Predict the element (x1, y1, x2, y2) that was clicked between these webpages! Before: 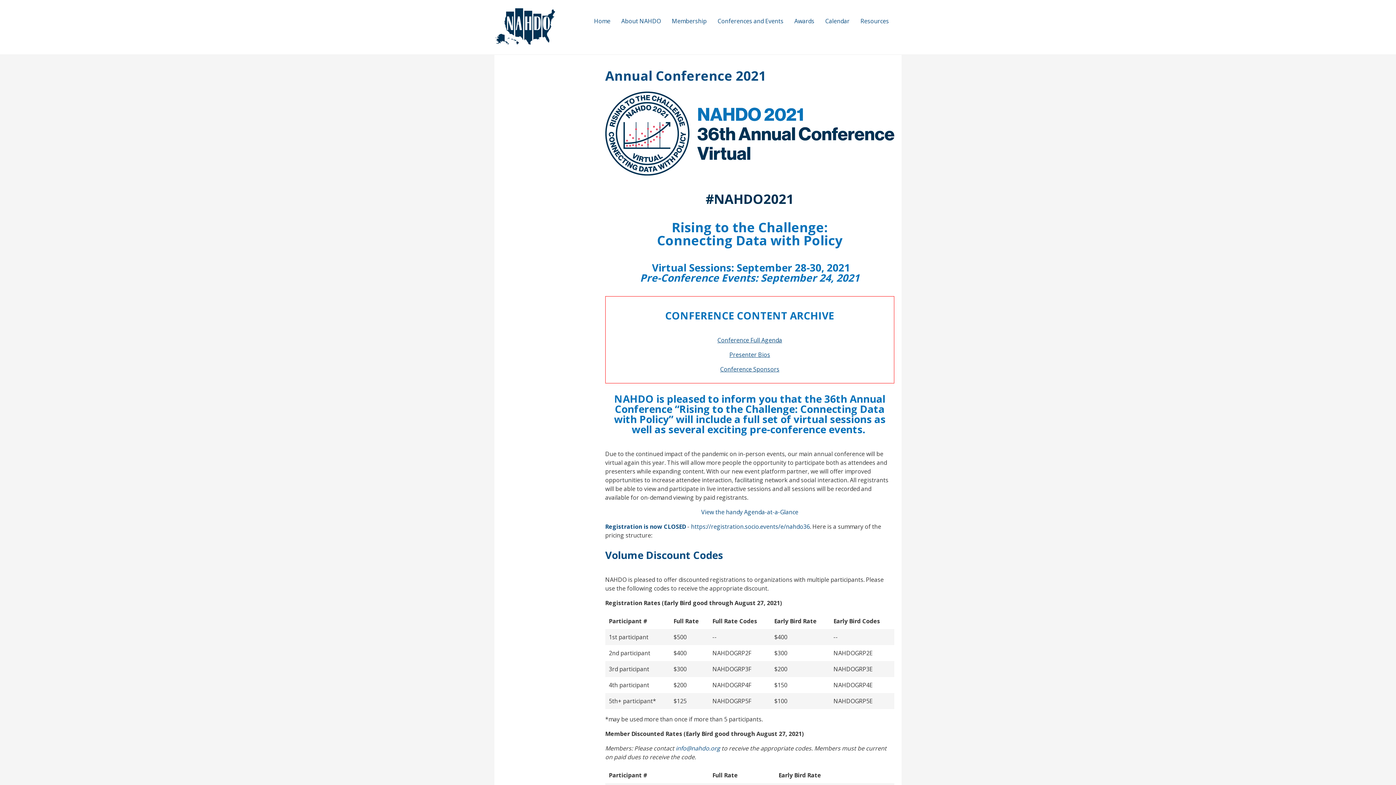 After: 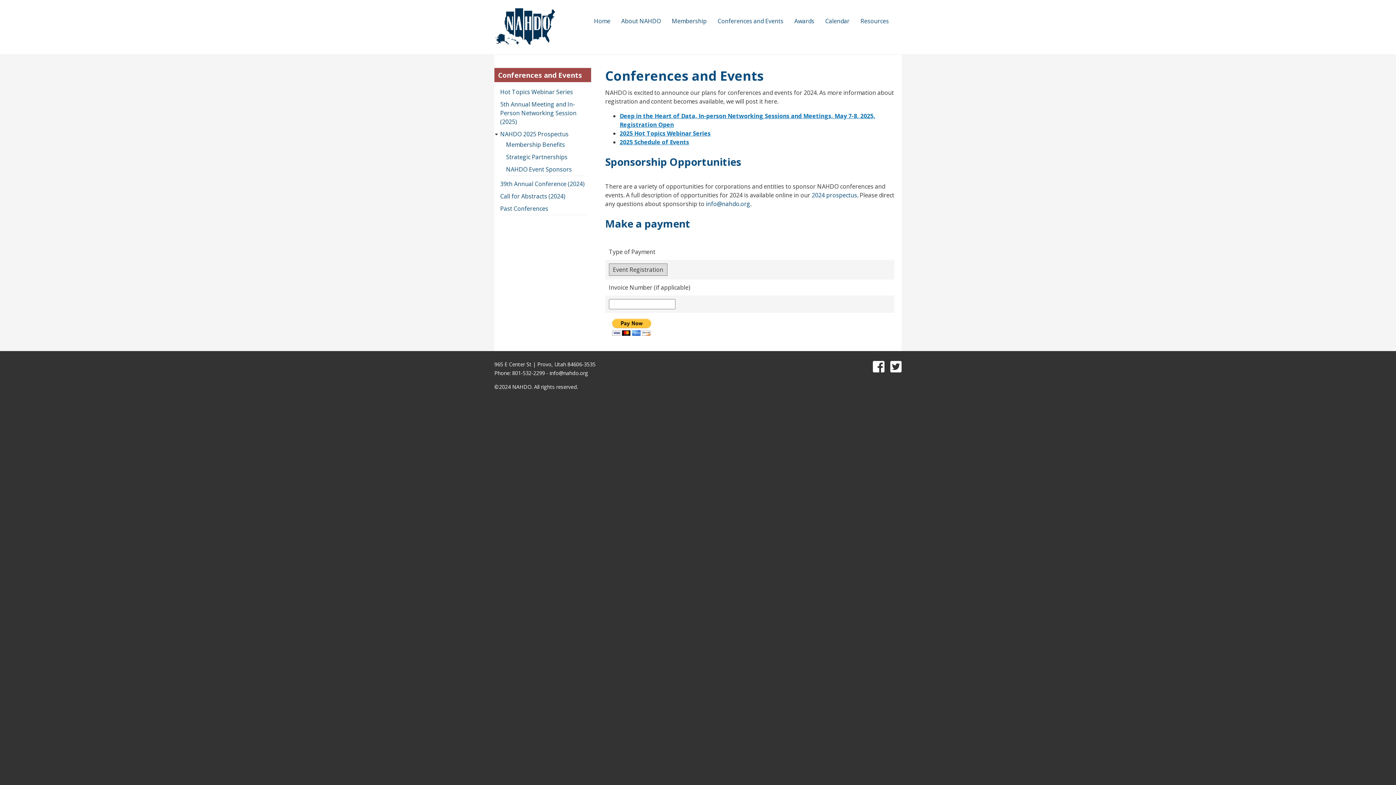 Action: bbox: (712, 14, 789, 27) label: Conferences and Events